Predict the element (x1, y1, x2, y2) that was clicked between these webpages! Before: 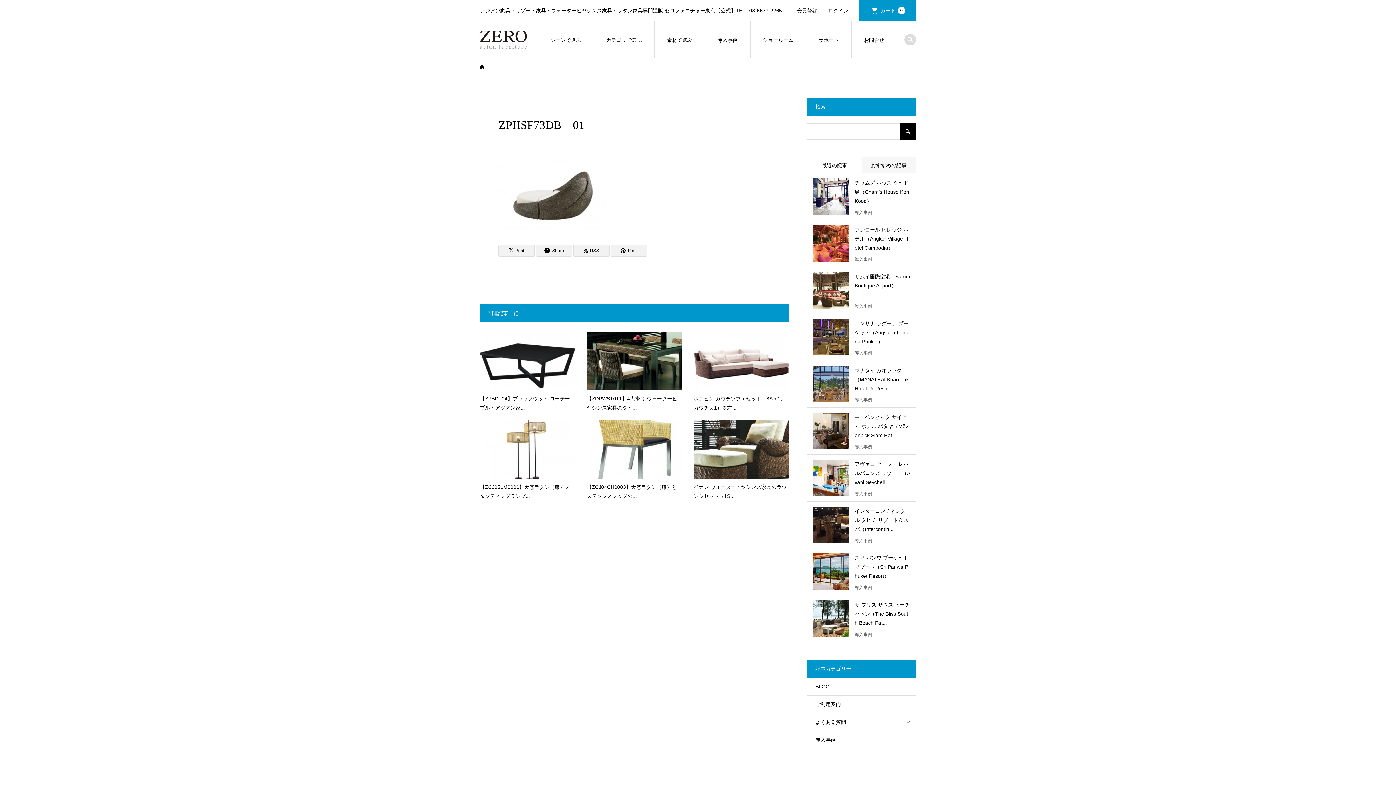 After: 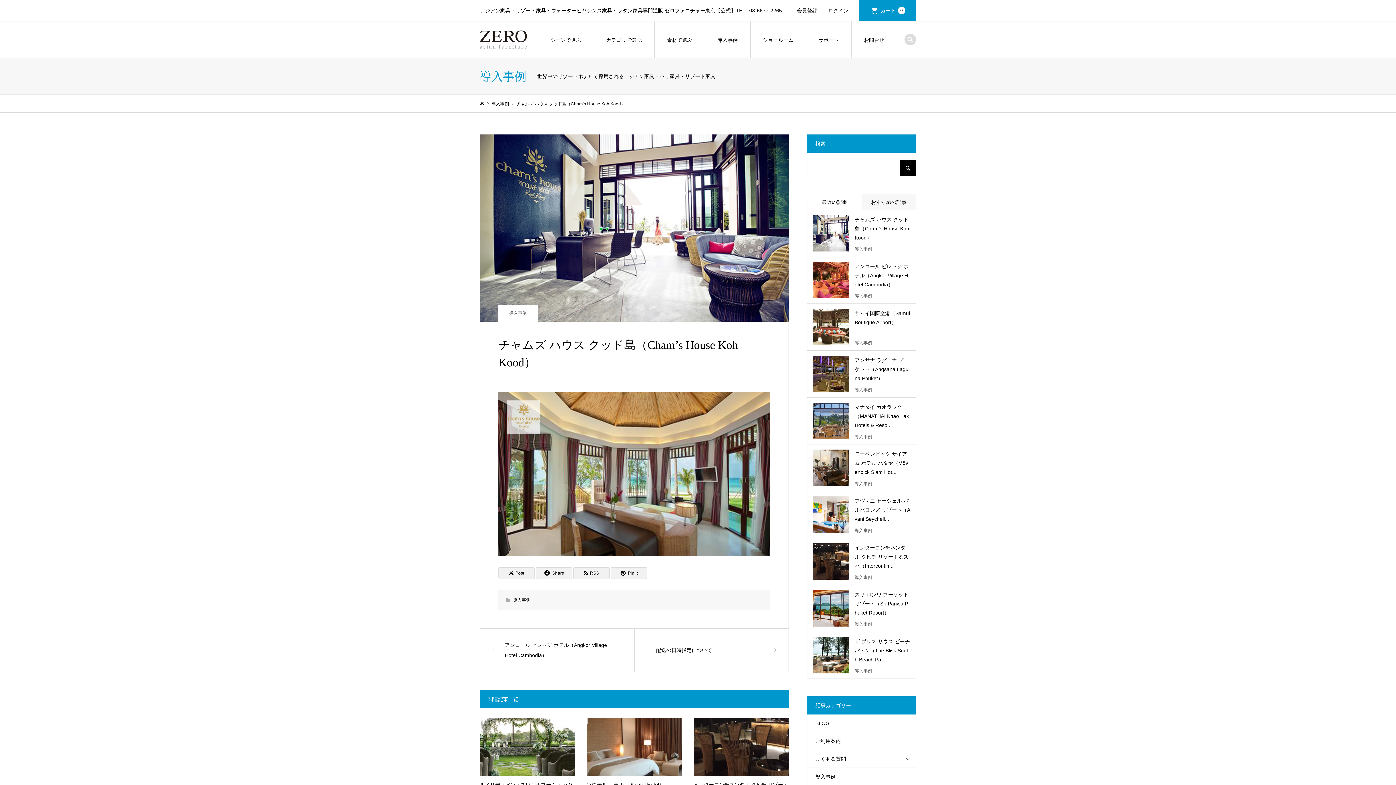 Action: bbox: (807, 173, 916, 220) label: チャムズ ハウス クッド島（Cham’s House Koh Kood）

導入事例